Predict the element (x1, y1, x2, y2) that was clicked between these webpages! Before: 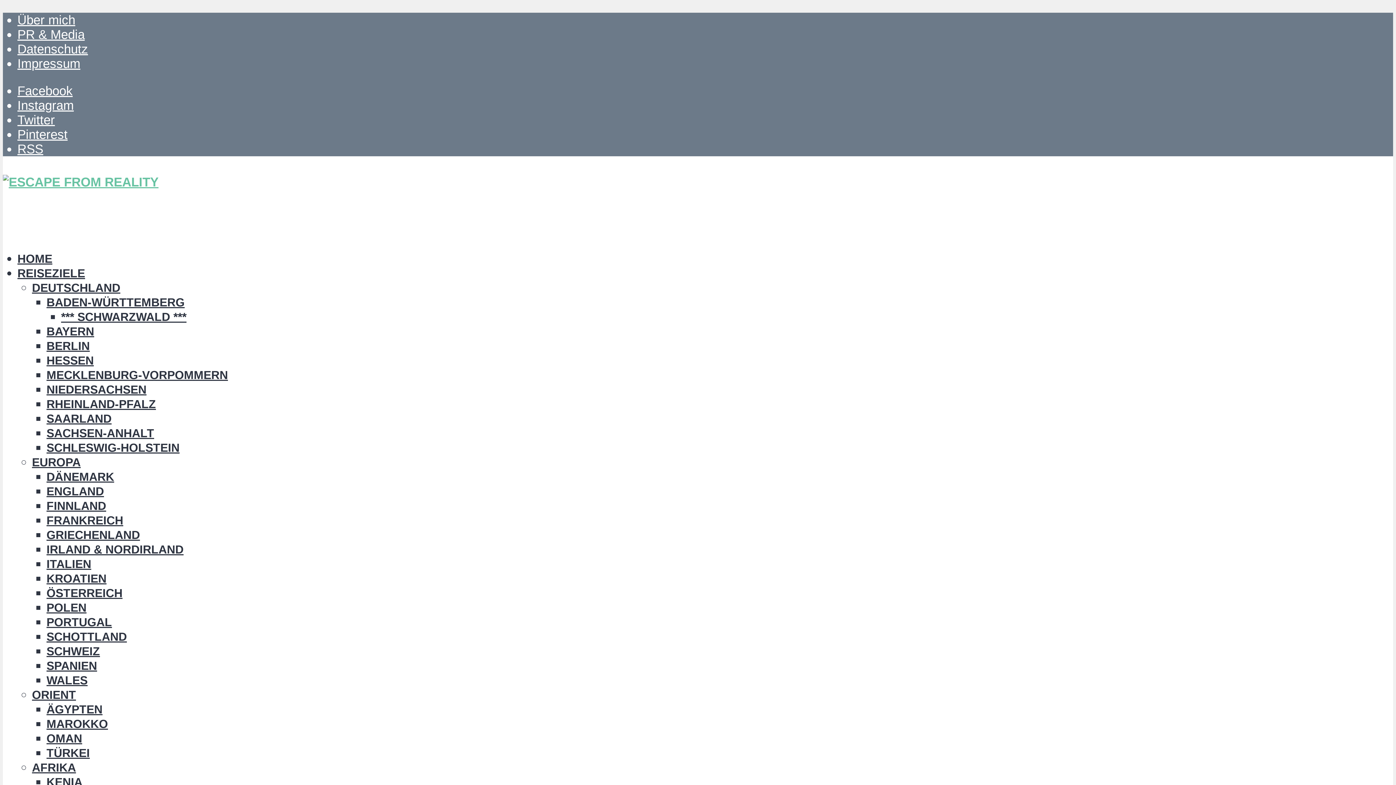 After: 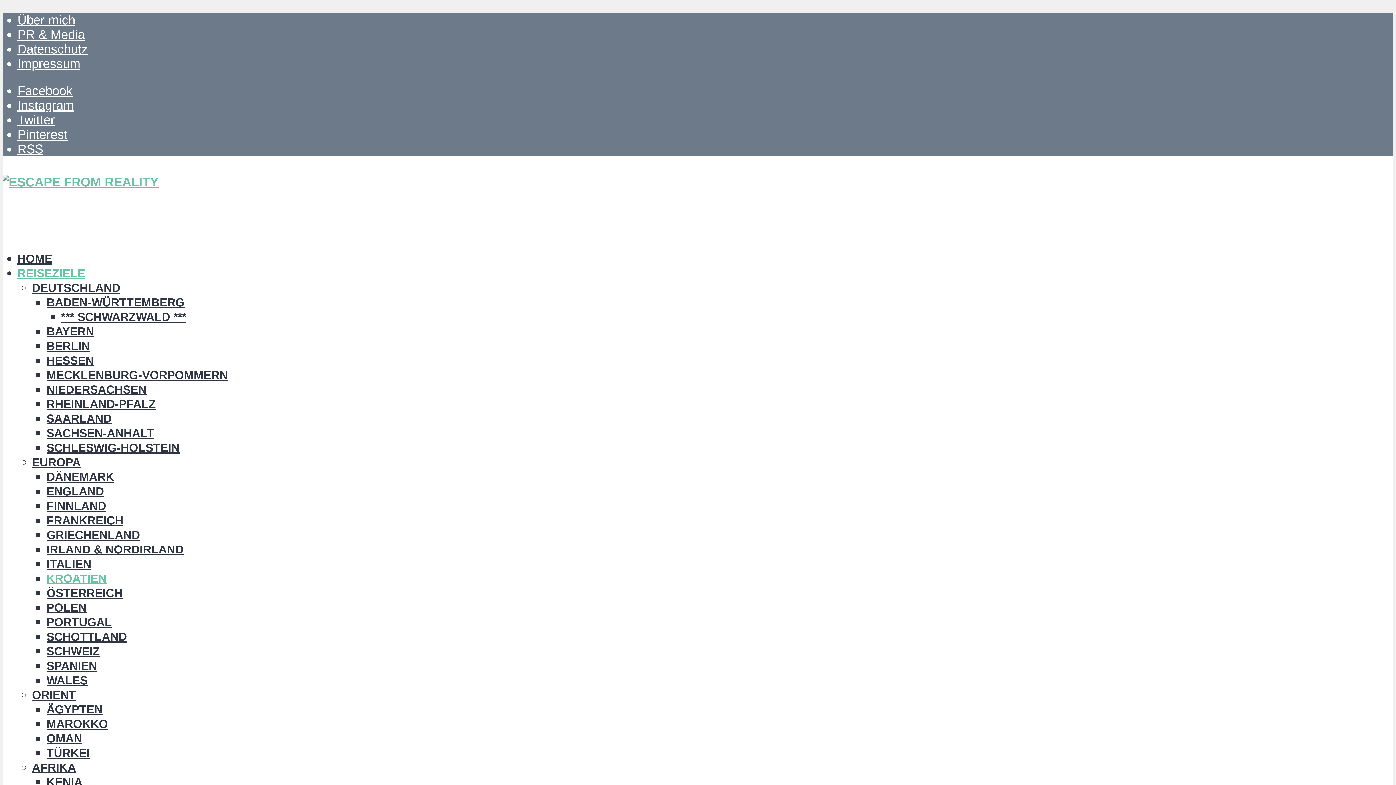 Action: label: KROATIEN bbox: (46, 572, 106, 585)